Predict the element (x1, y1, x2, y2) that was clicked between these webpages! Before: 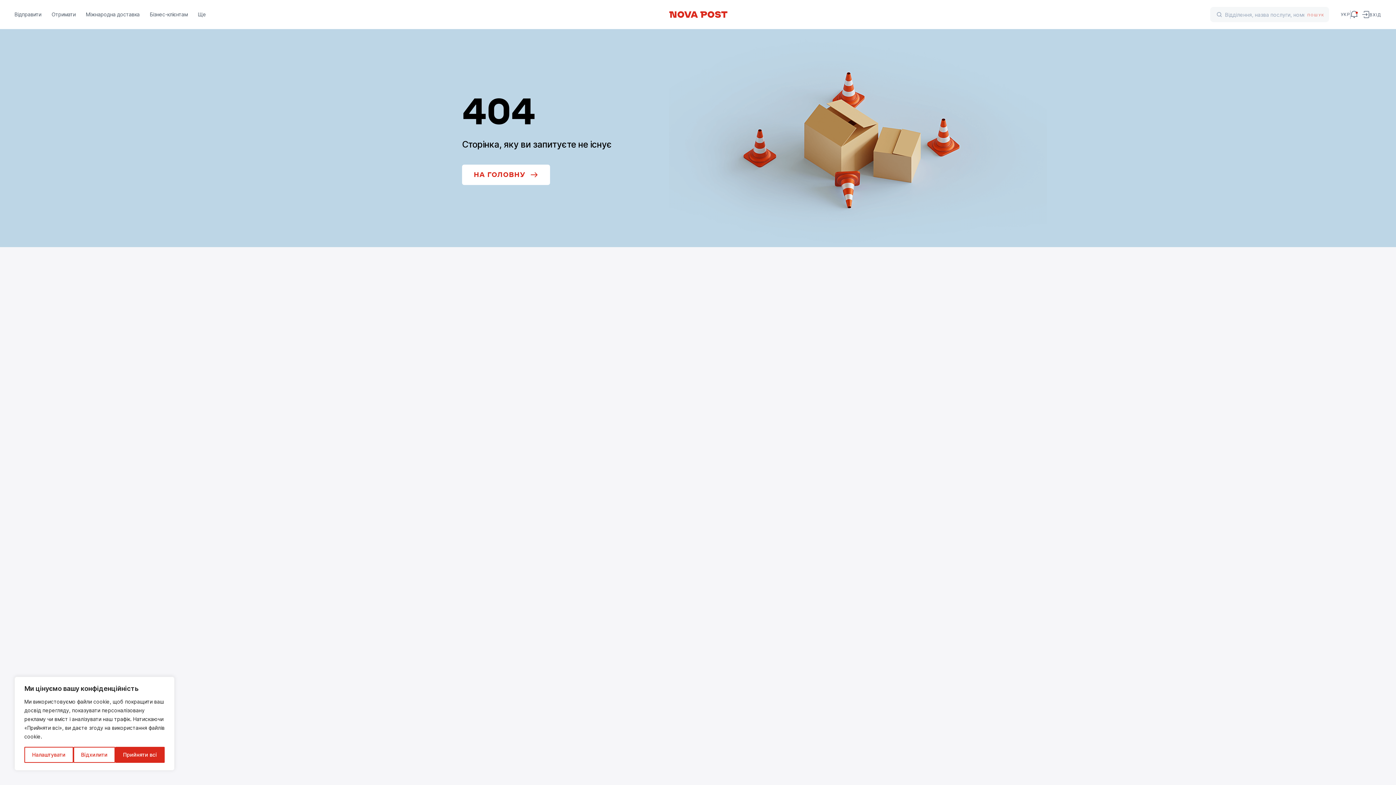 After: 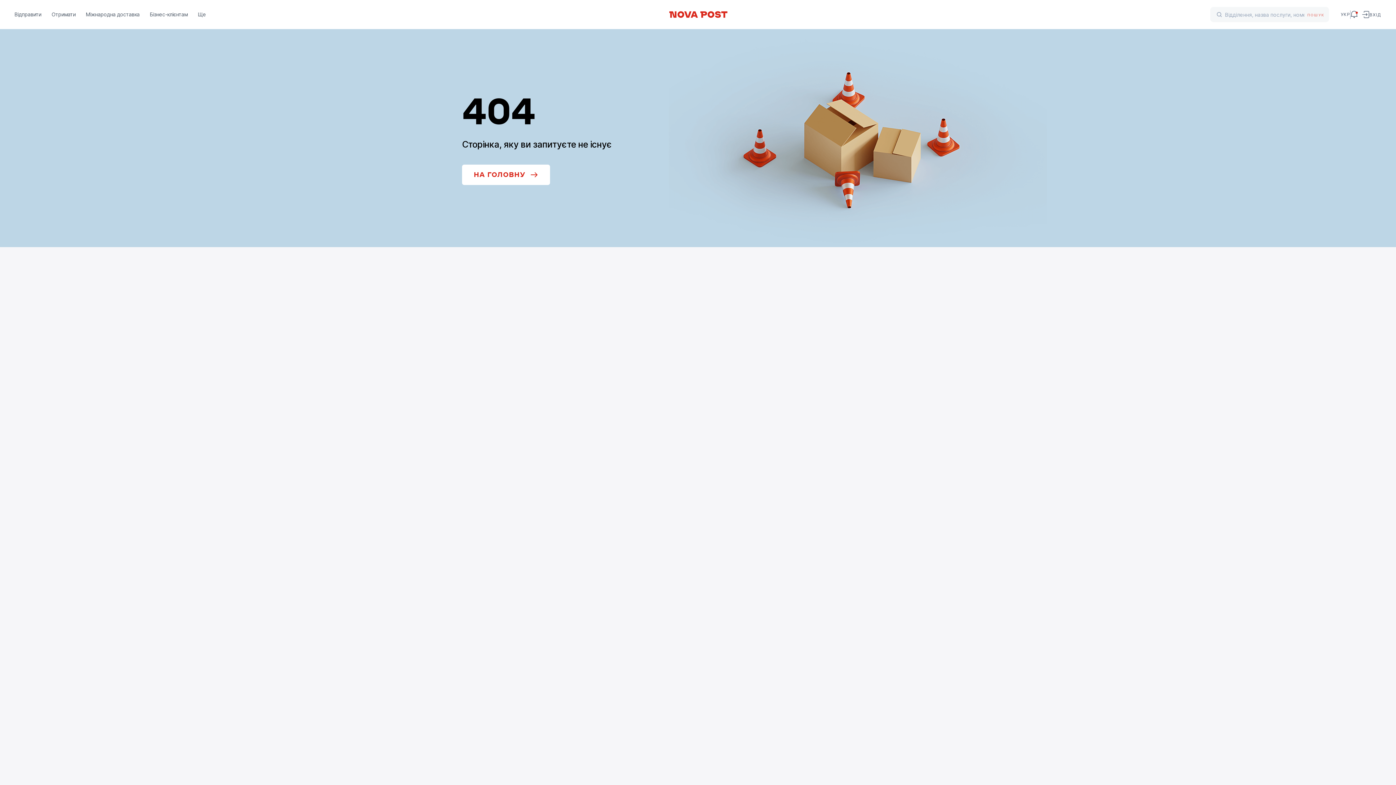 Action: label: Прийняти всі bbox: (115, 747, 164, 763)